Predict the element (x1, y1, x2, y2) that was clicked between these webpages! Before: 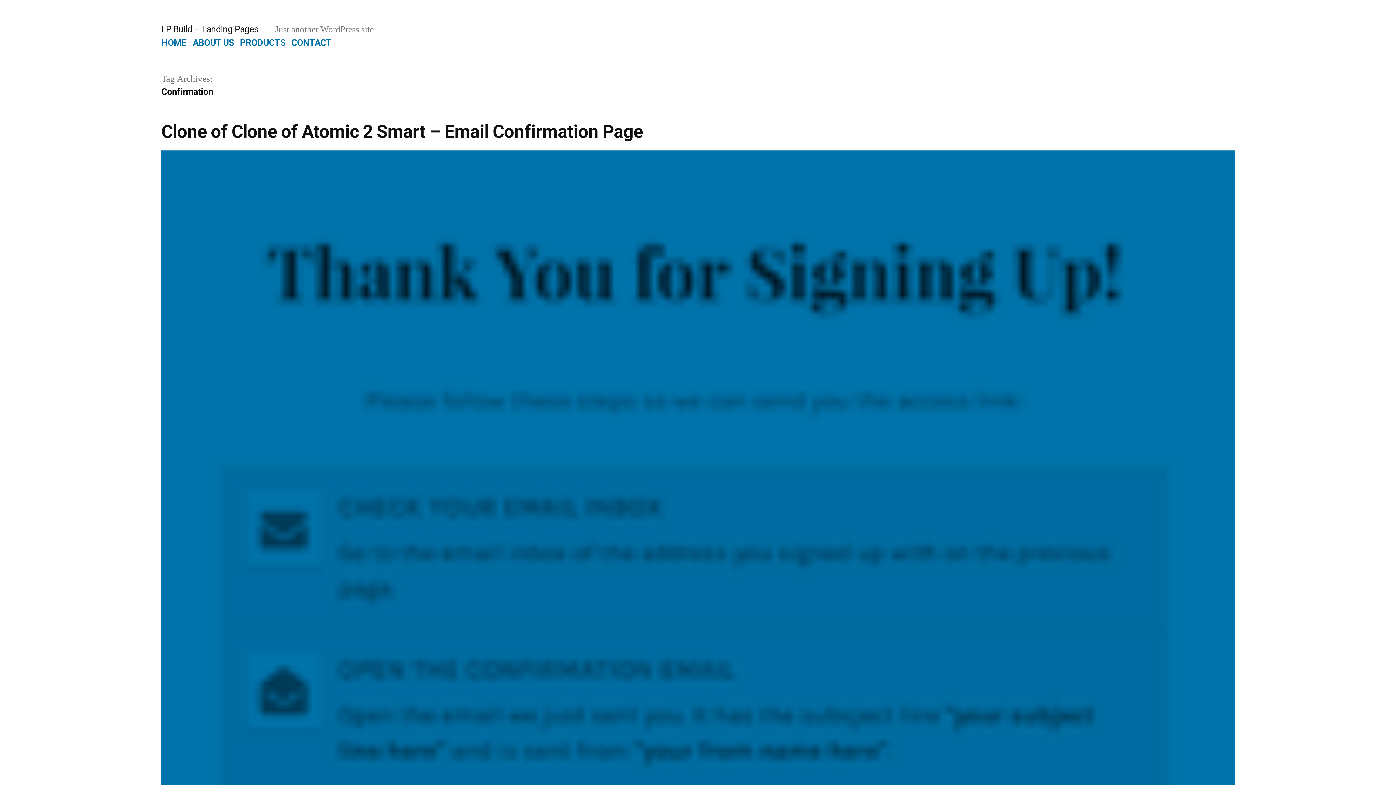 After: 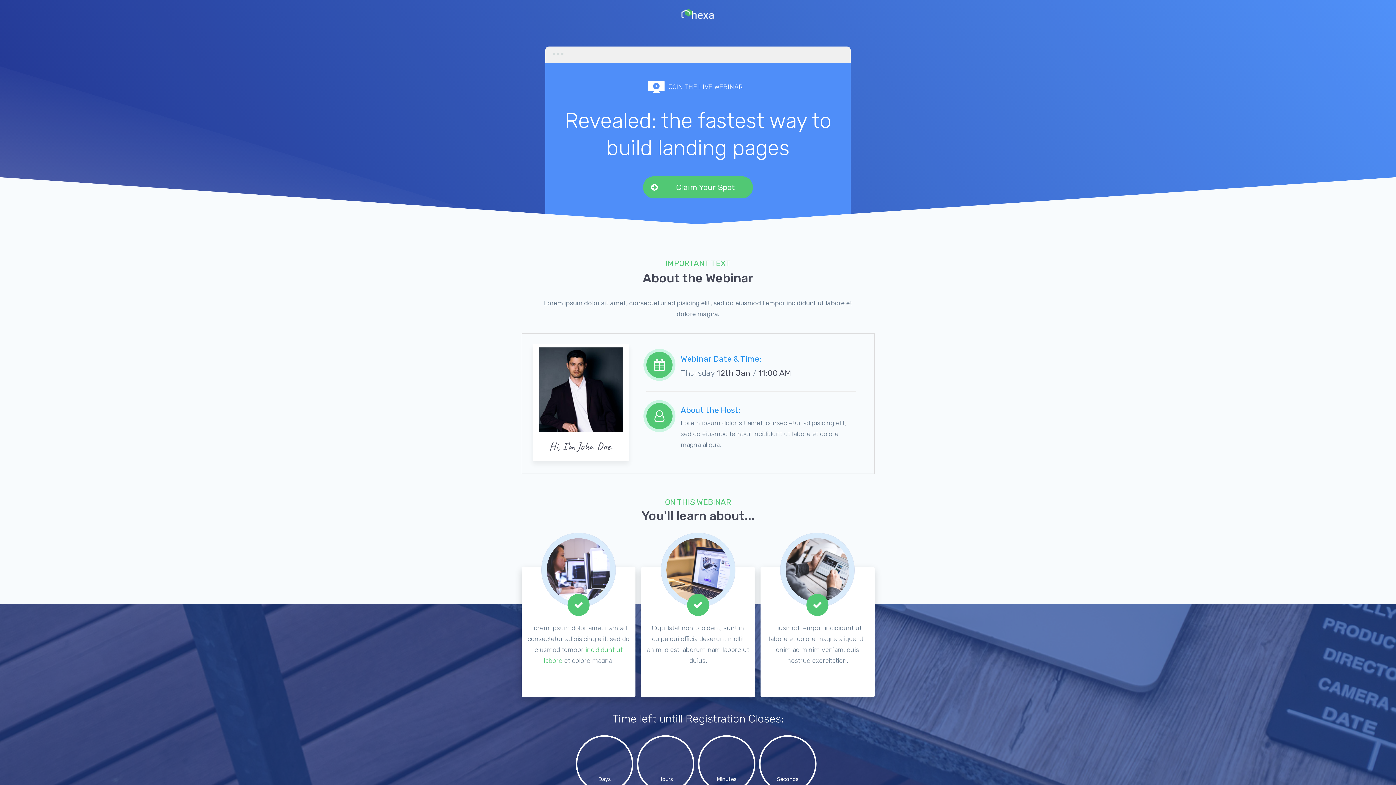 Action: label: PRODUCTS bbox: (240, 37, 285, 47)